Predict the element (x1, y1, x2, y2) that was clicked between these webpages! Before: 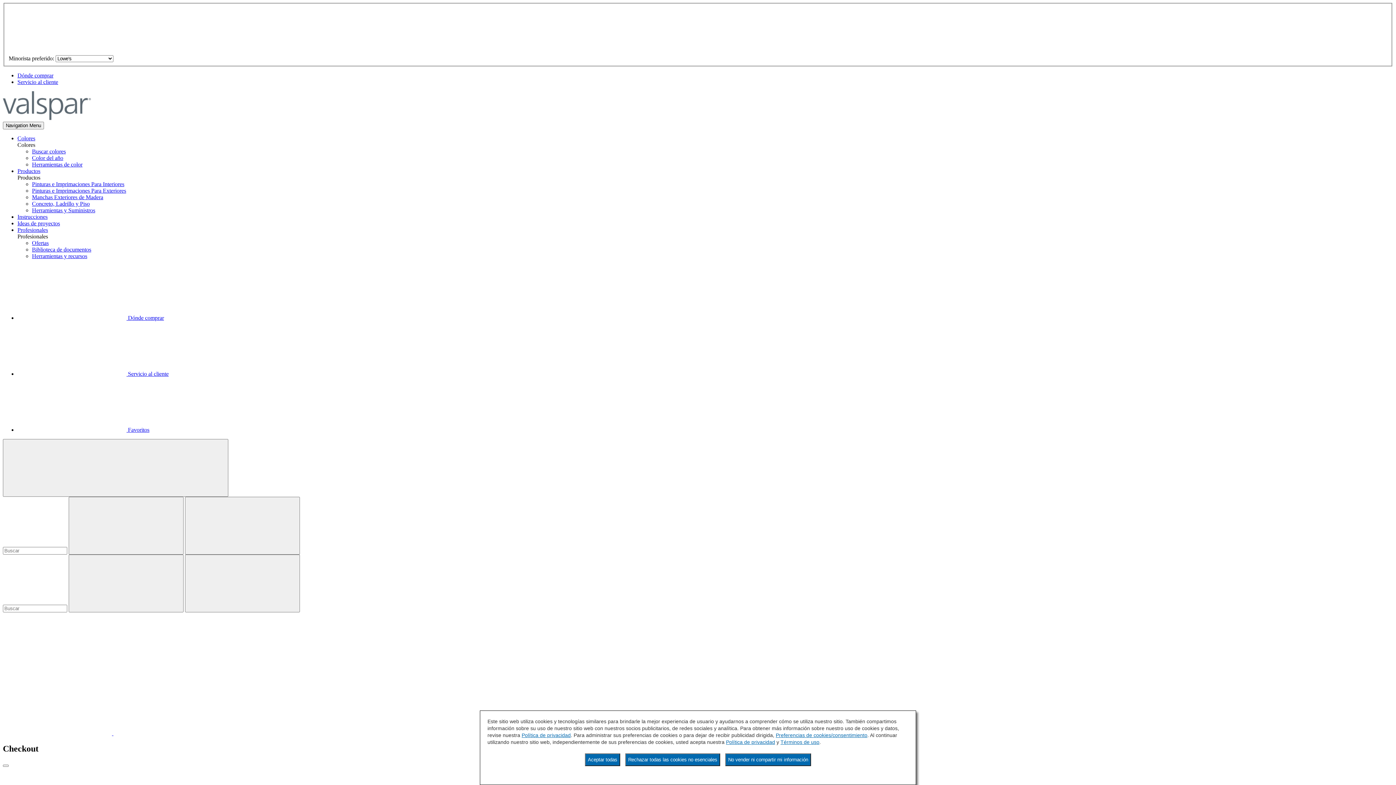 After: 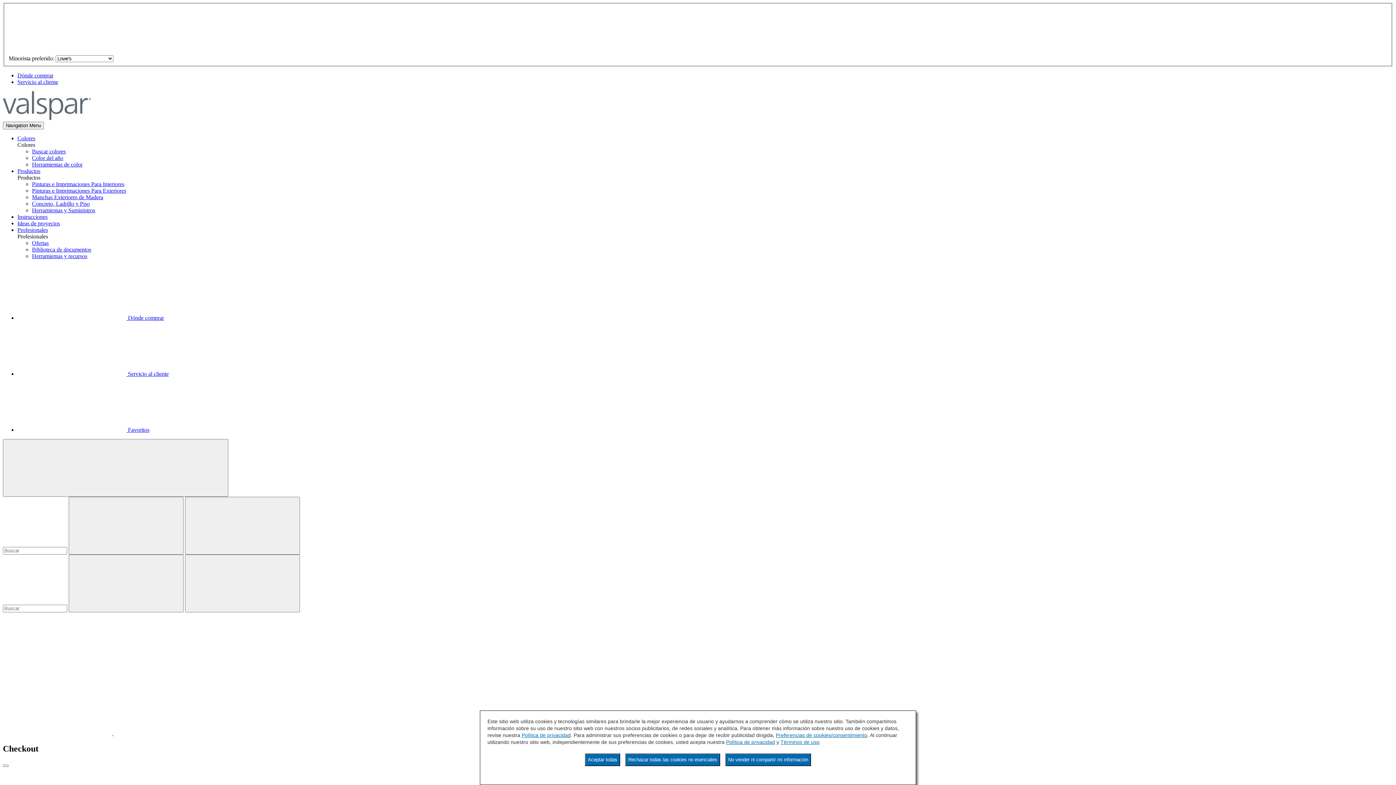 Action: label: Instrucciones bbox: (17, 213, 47, 219)